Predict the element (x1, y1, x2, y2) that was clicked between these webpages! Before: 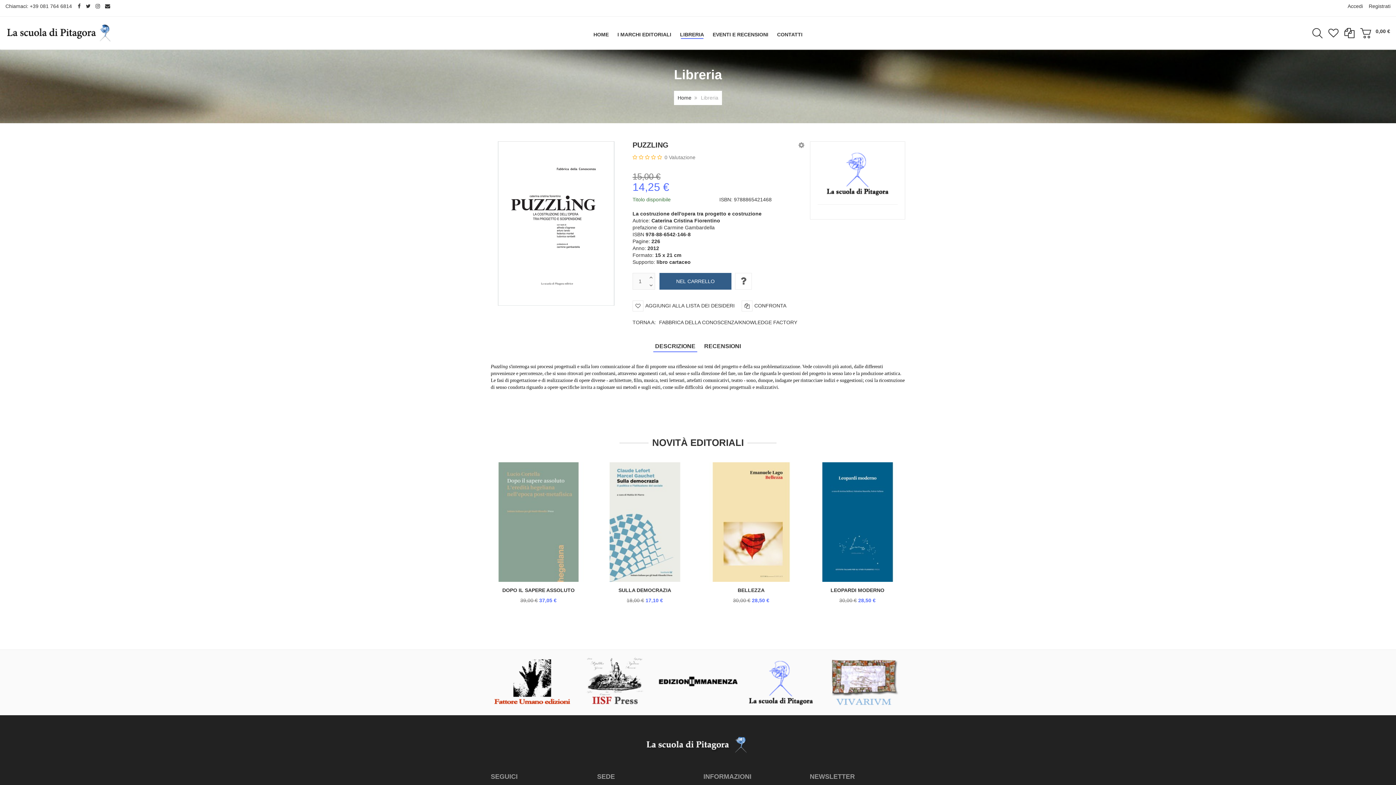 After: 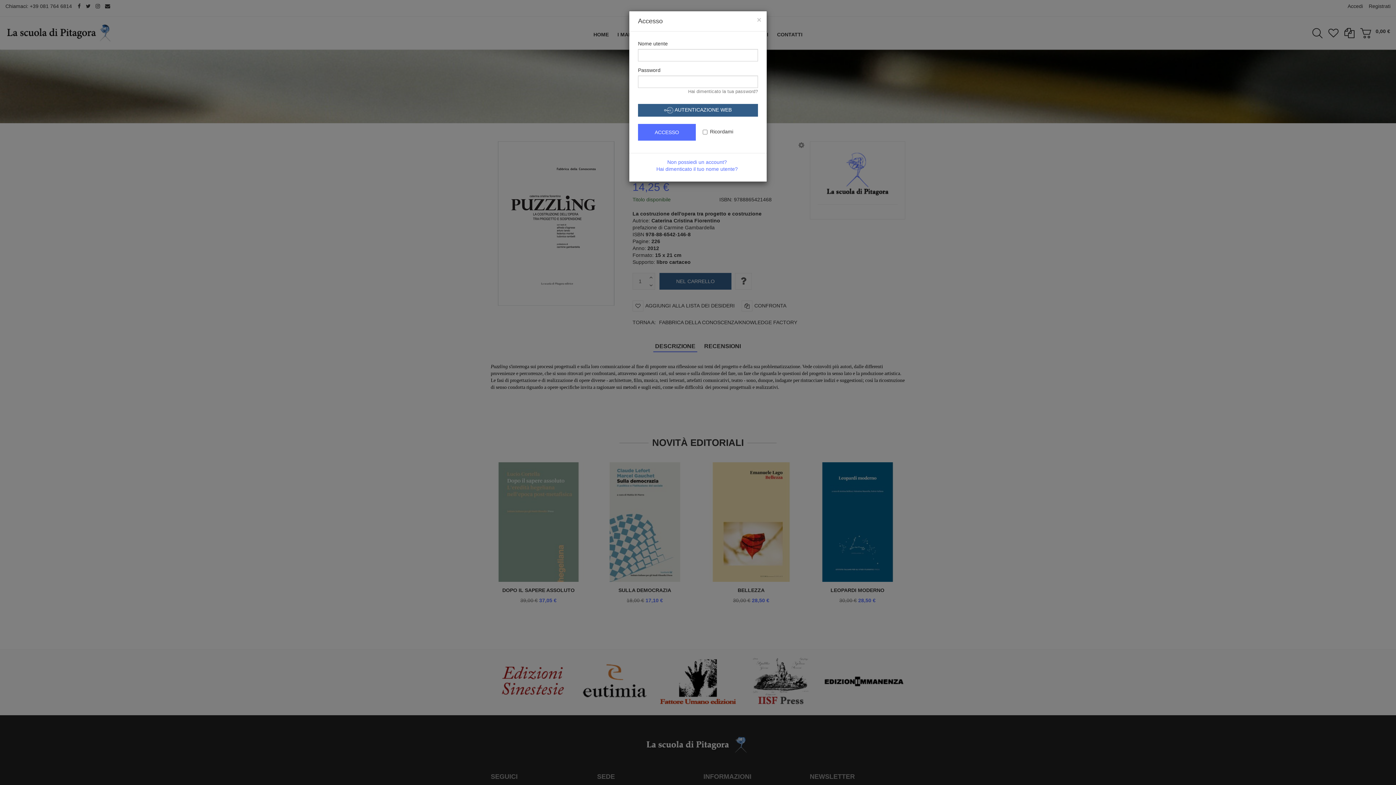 Action: bbox: (1348, 2, 1366, 9) label: Accedi